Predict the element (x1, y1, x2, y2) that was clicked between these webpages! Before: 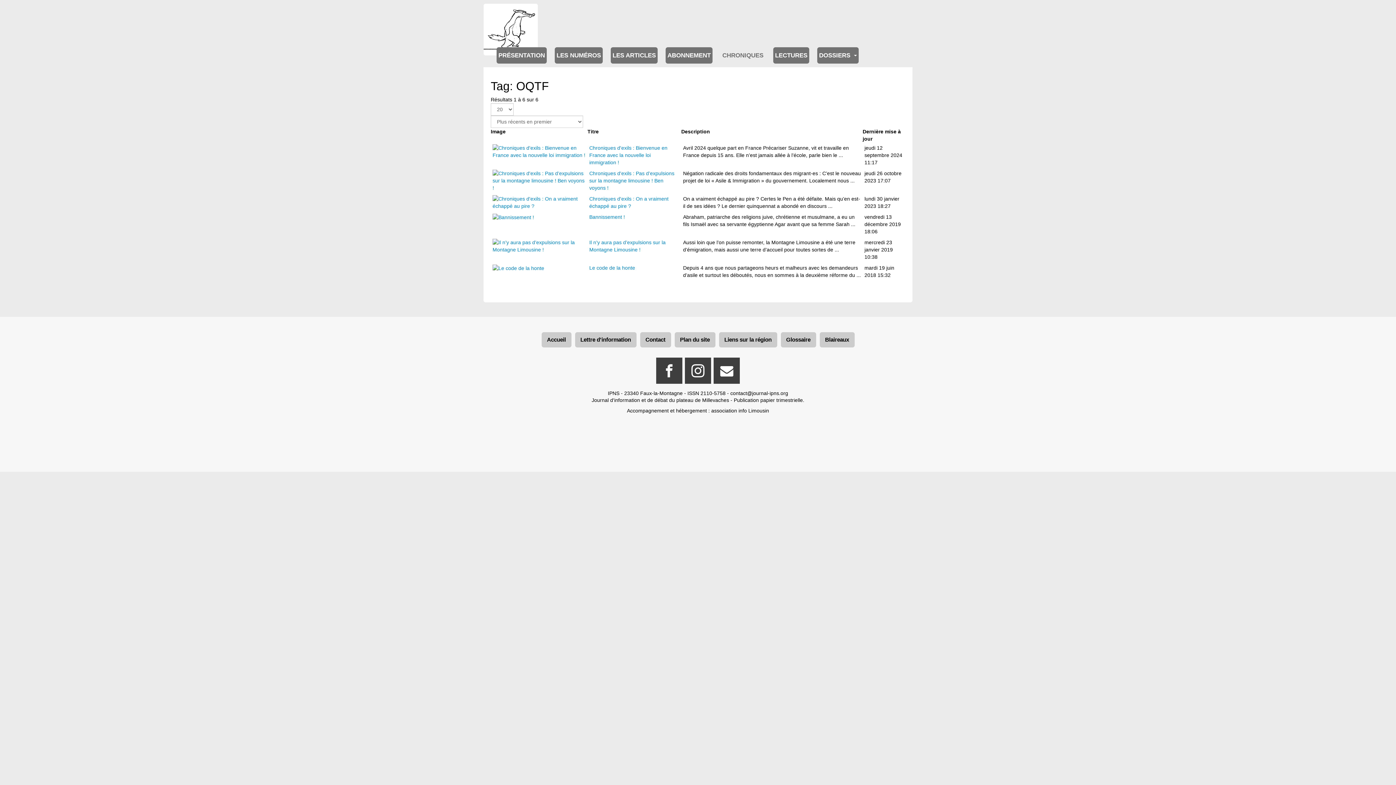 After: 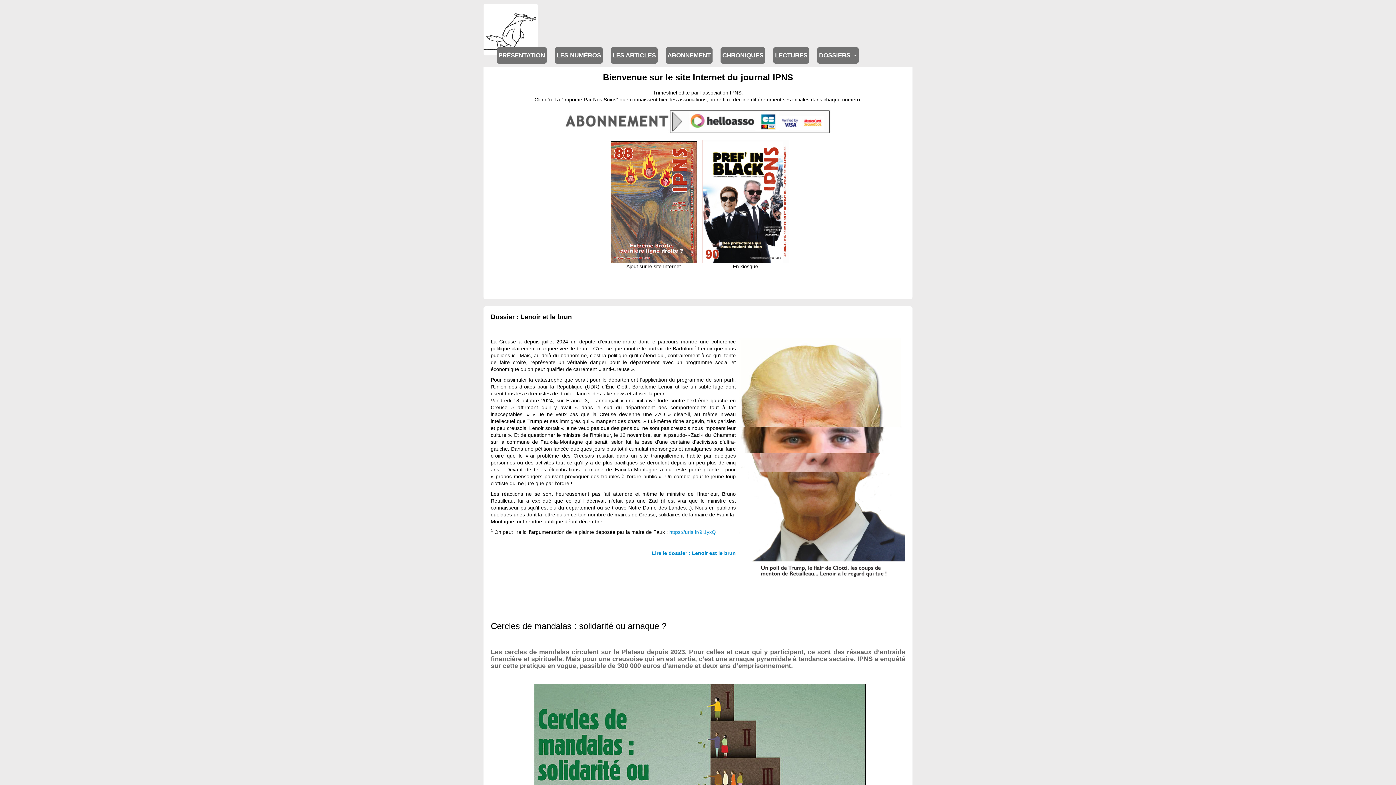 Action: bbox: (541, 332, 571, 347) label: Accueil